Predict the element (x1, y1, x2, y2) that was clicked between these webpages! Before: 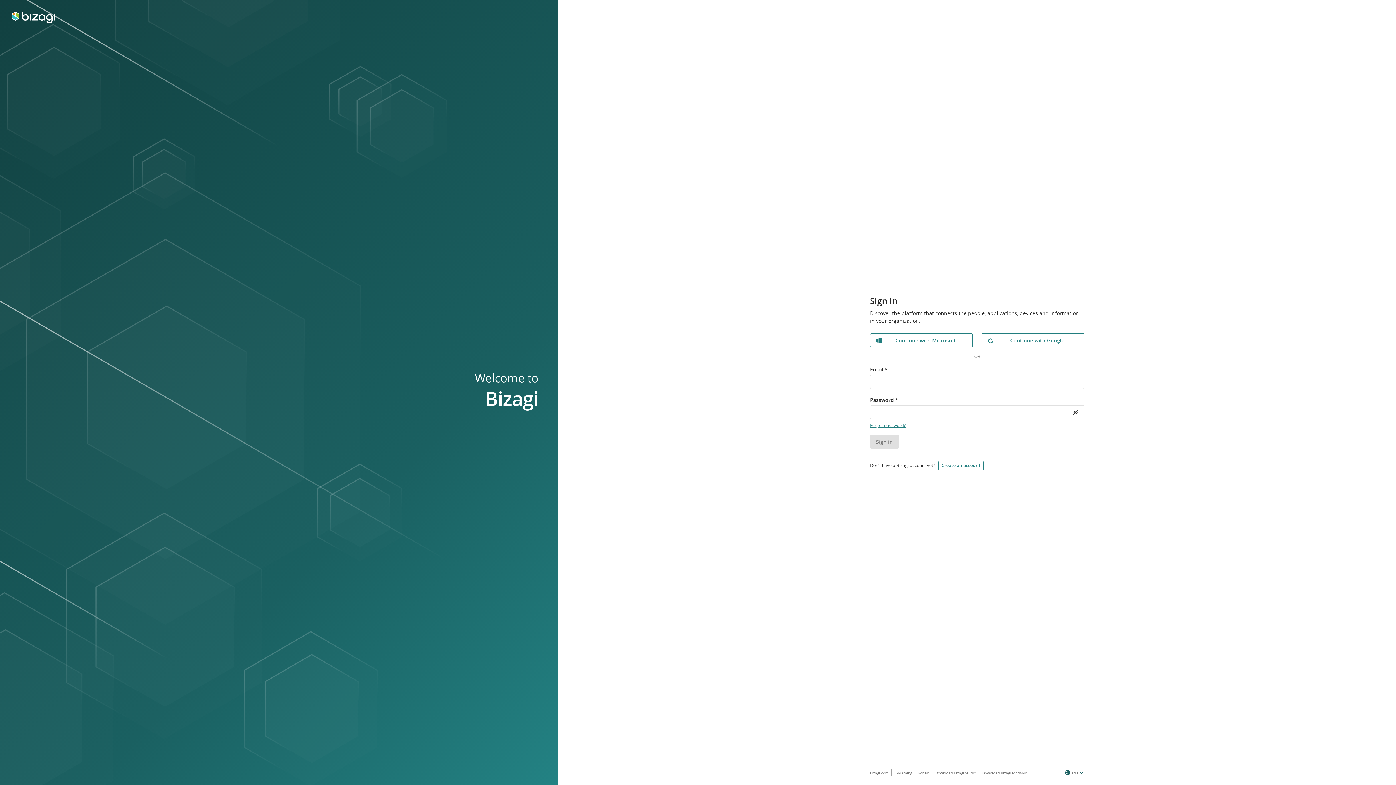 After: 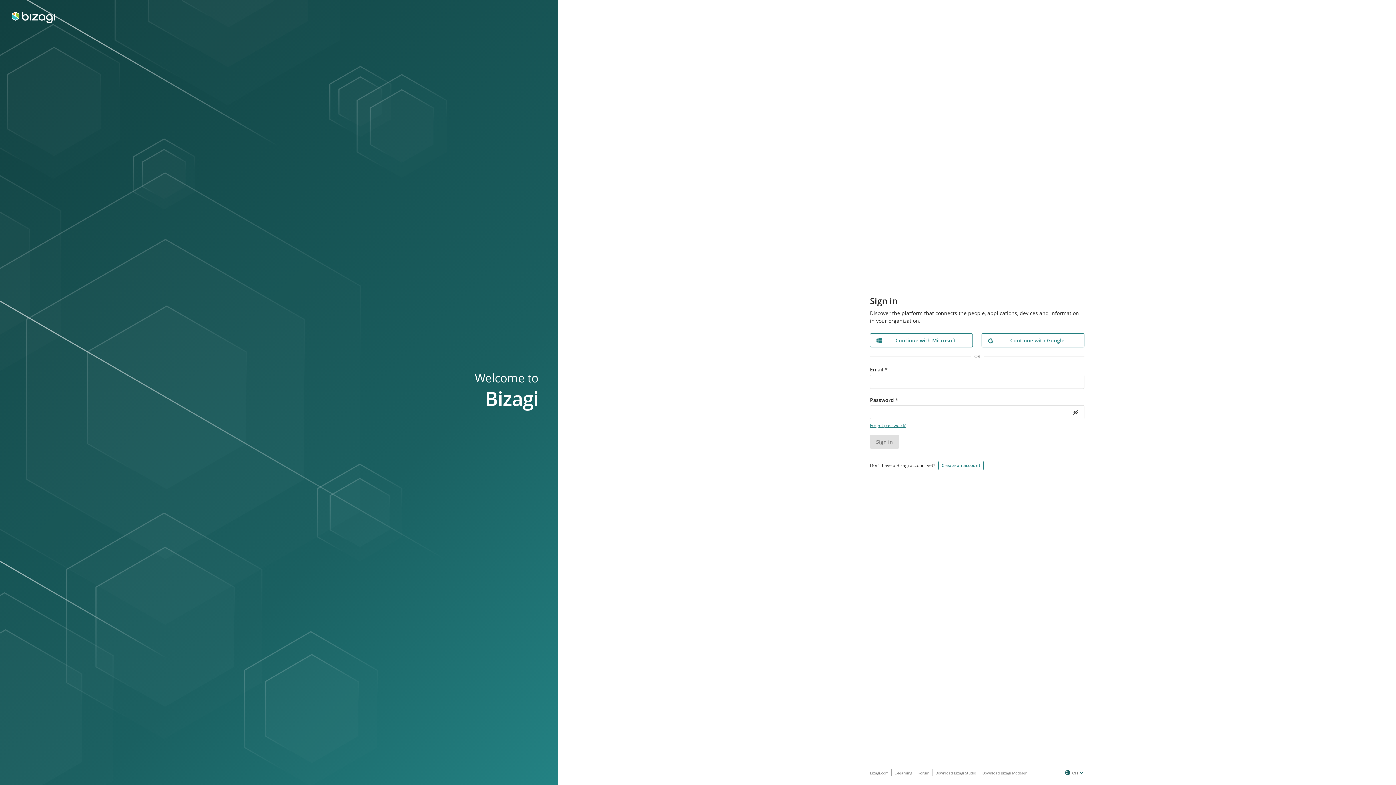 Action: bbox: (870, 770, 888, 776) label: Bizagi.com